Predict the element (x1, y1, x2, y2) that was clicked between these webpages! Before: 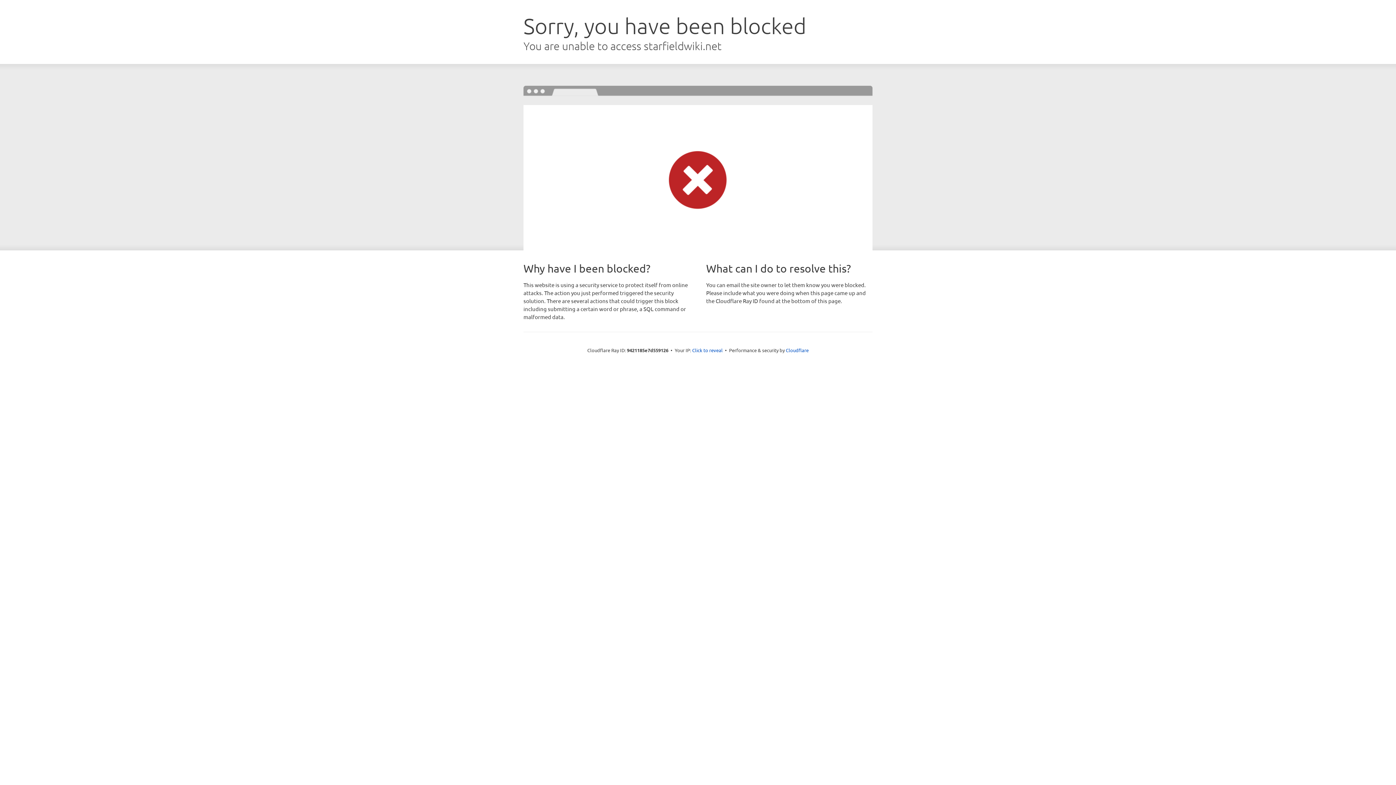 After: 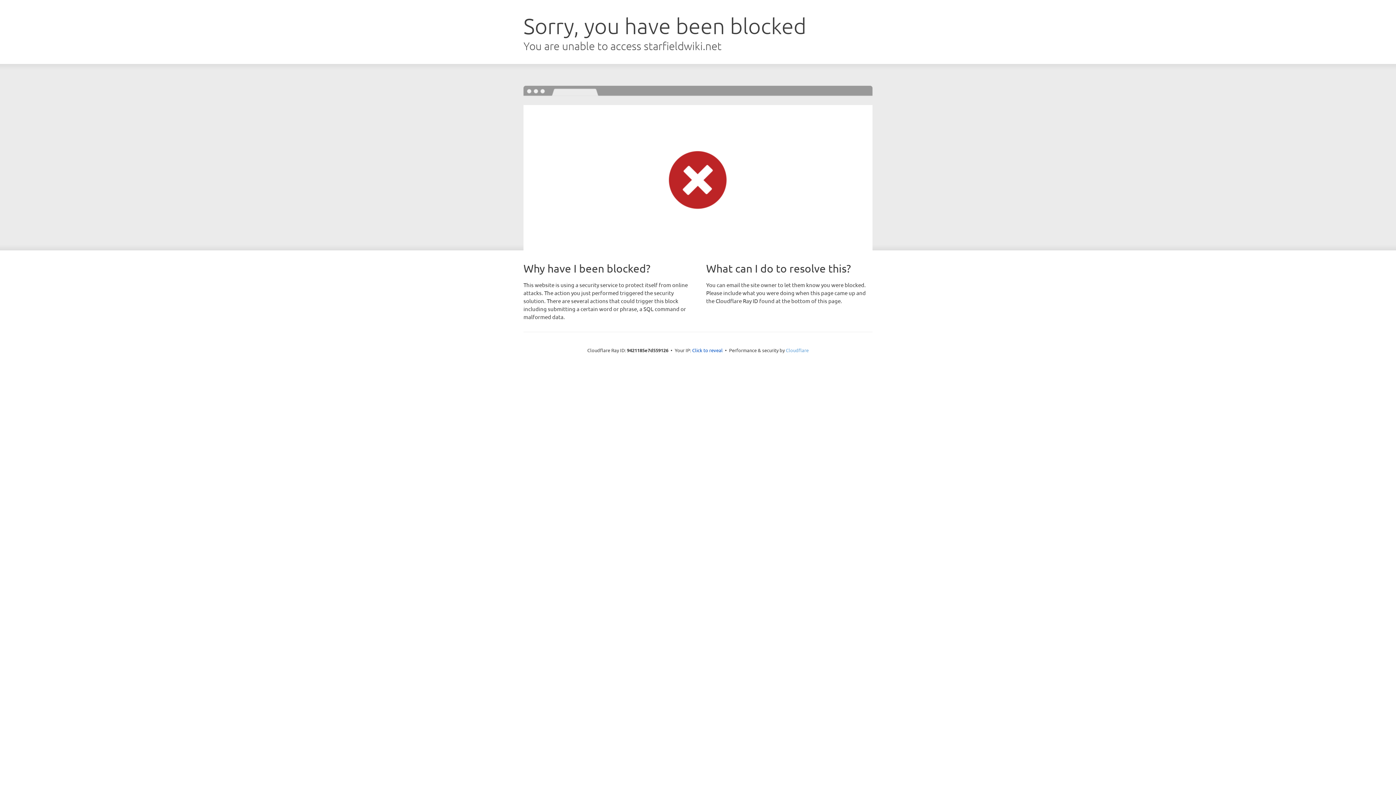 Action: bbox: (786, 347, 808, 353) label: Cloudflare